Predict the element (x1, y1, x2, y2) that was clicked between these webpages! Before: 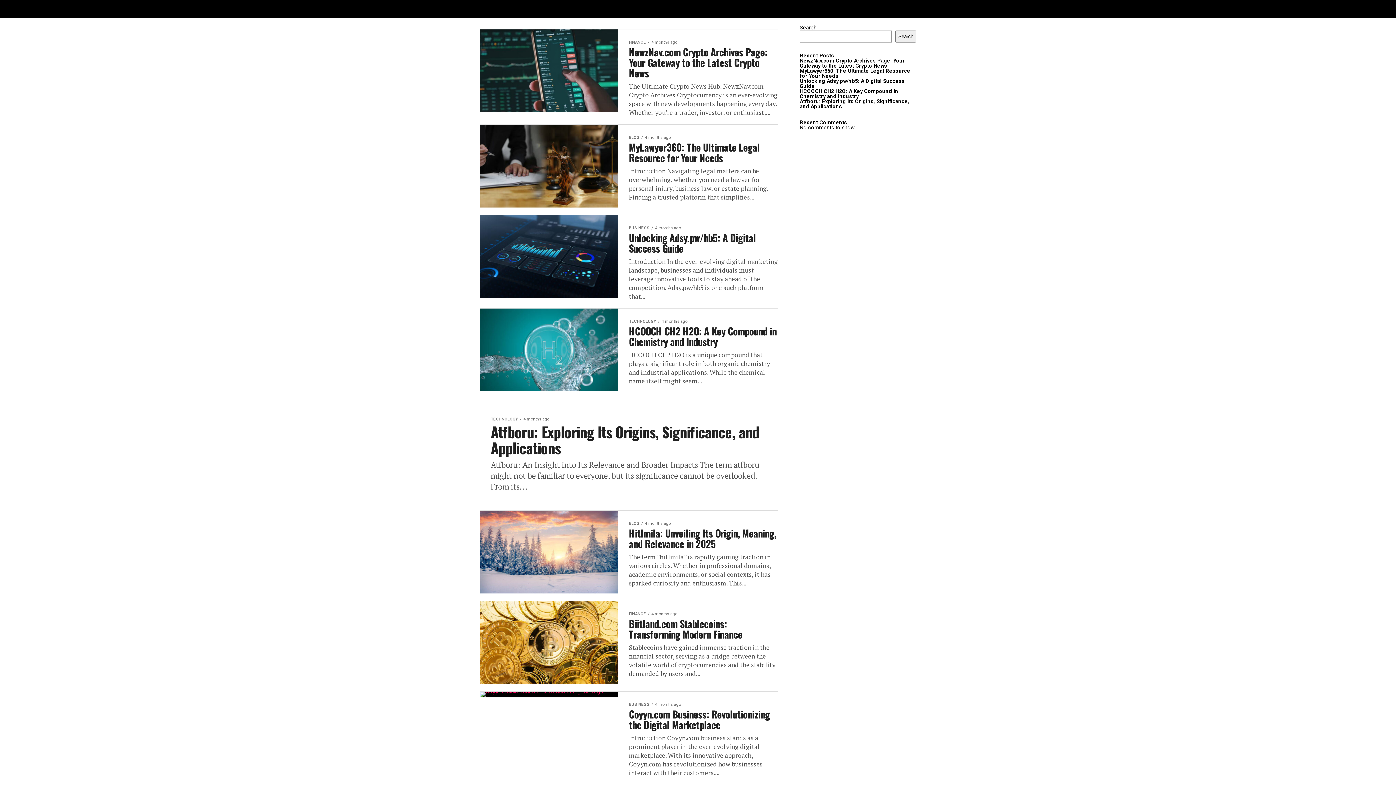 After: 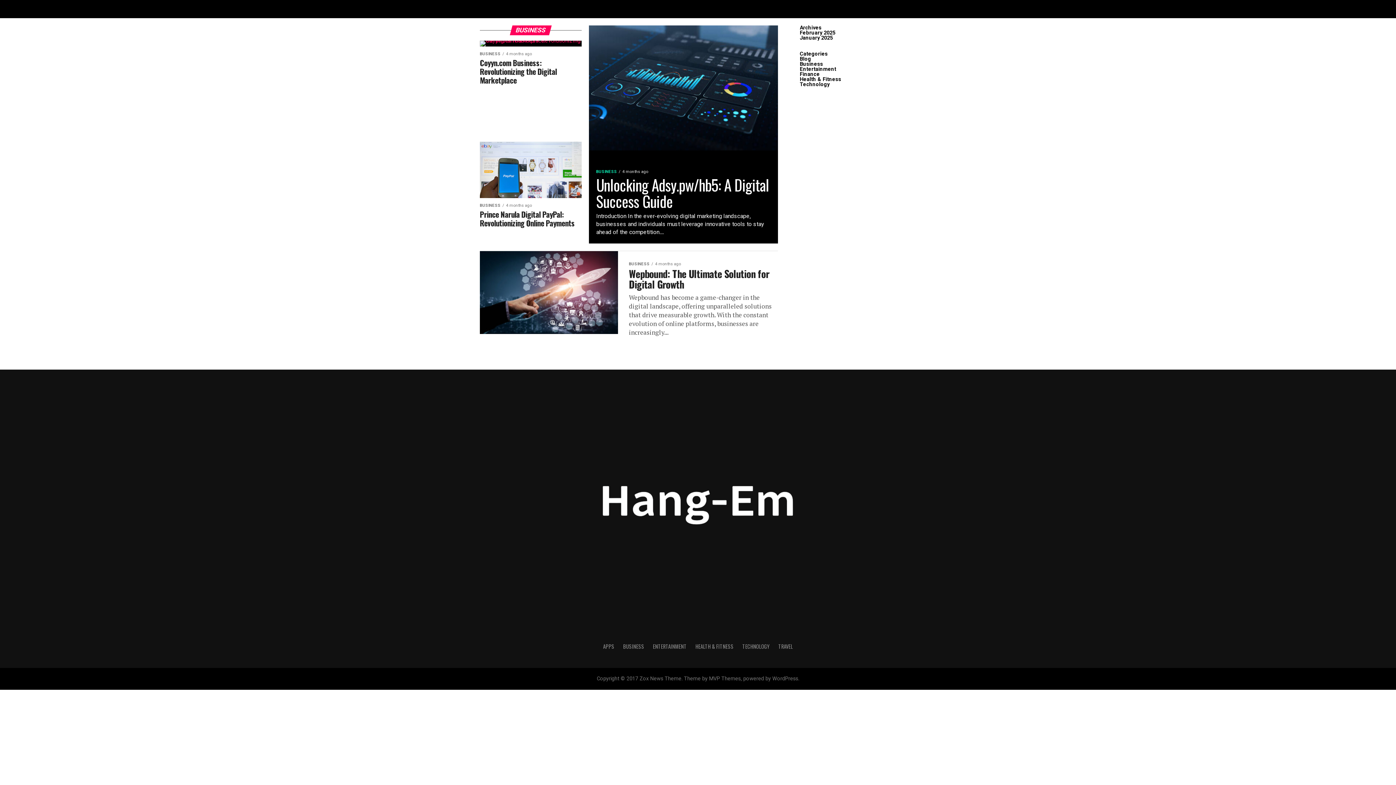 Action: label: BUSINESS bbox: (599, 0, 628, 18)